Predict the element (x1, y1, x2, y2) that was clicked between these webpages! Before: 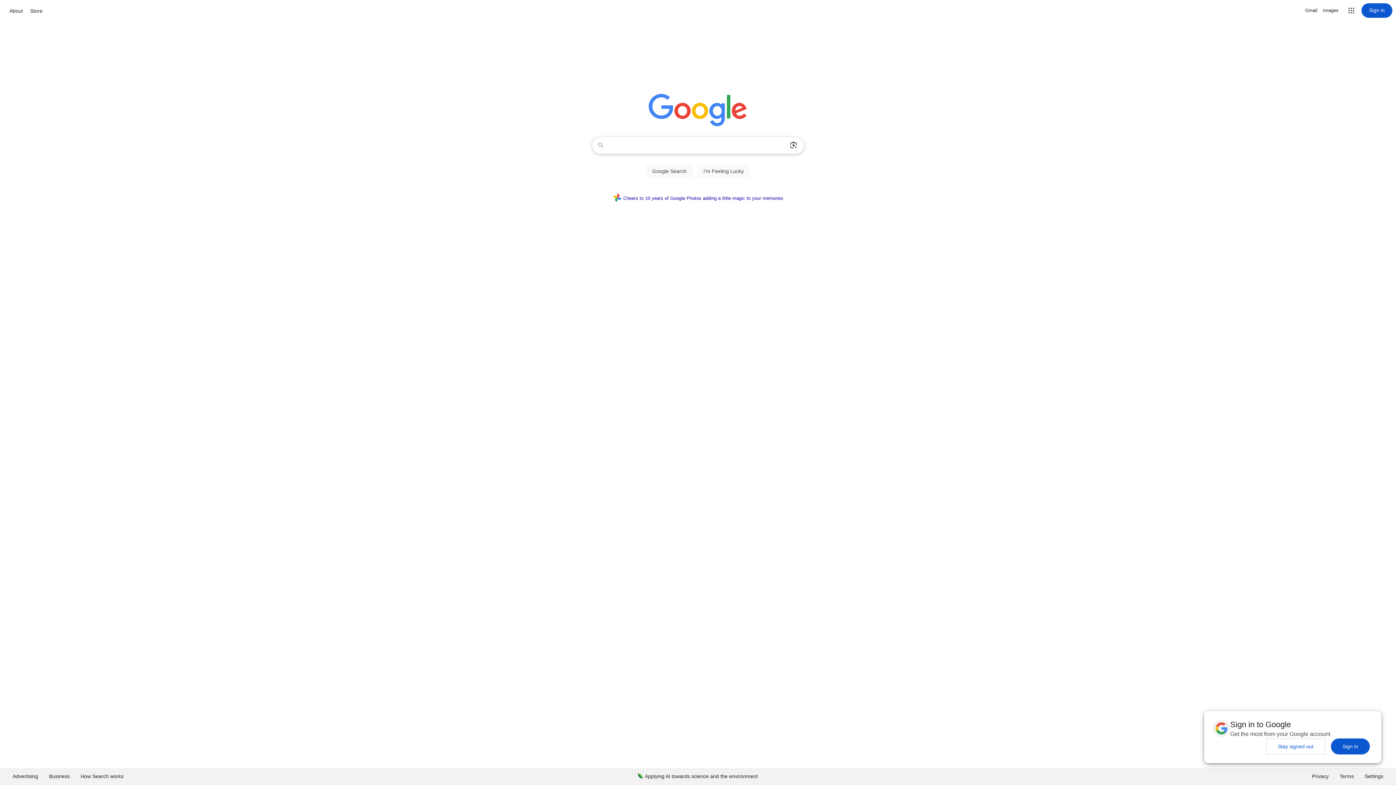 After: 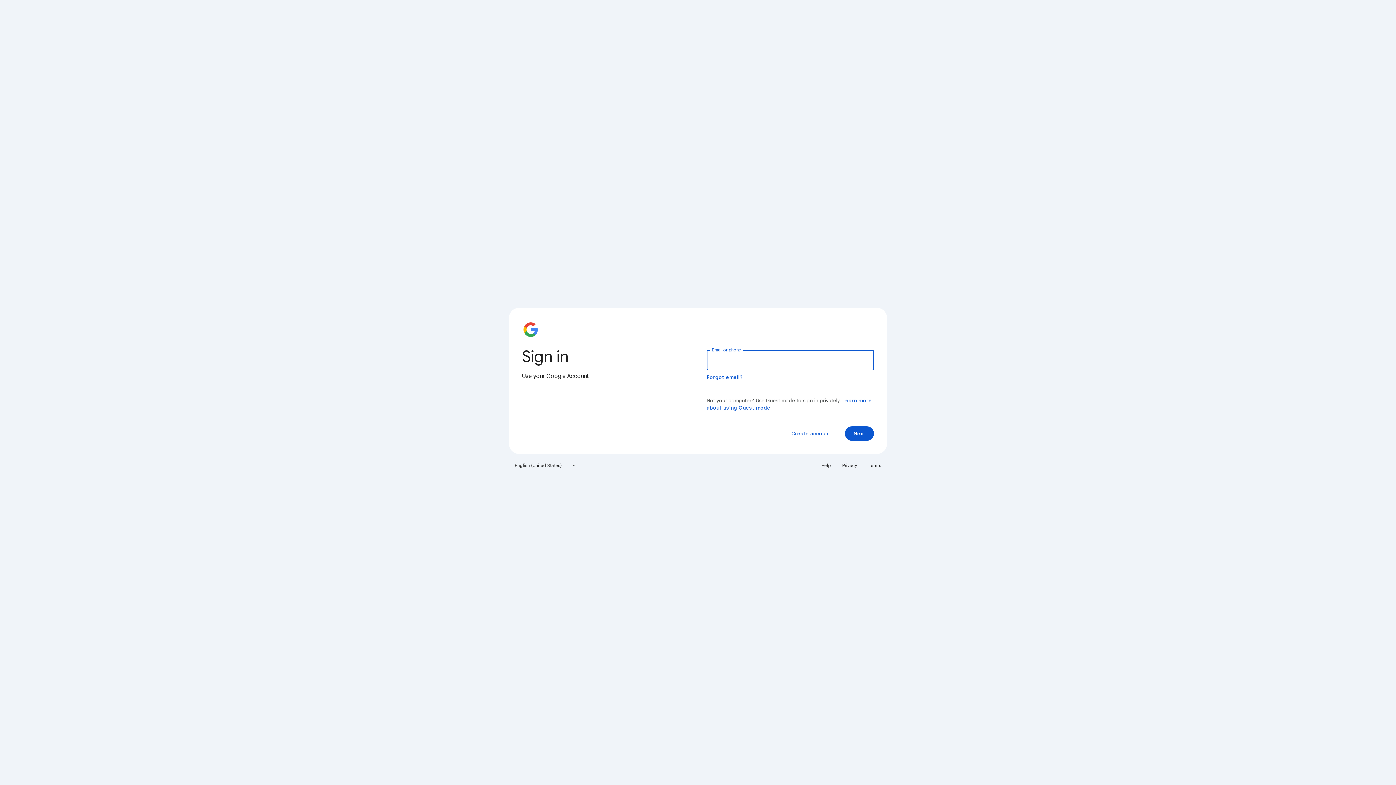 Action: label: Sign in bbox: (1361, 3, 1392, 17)